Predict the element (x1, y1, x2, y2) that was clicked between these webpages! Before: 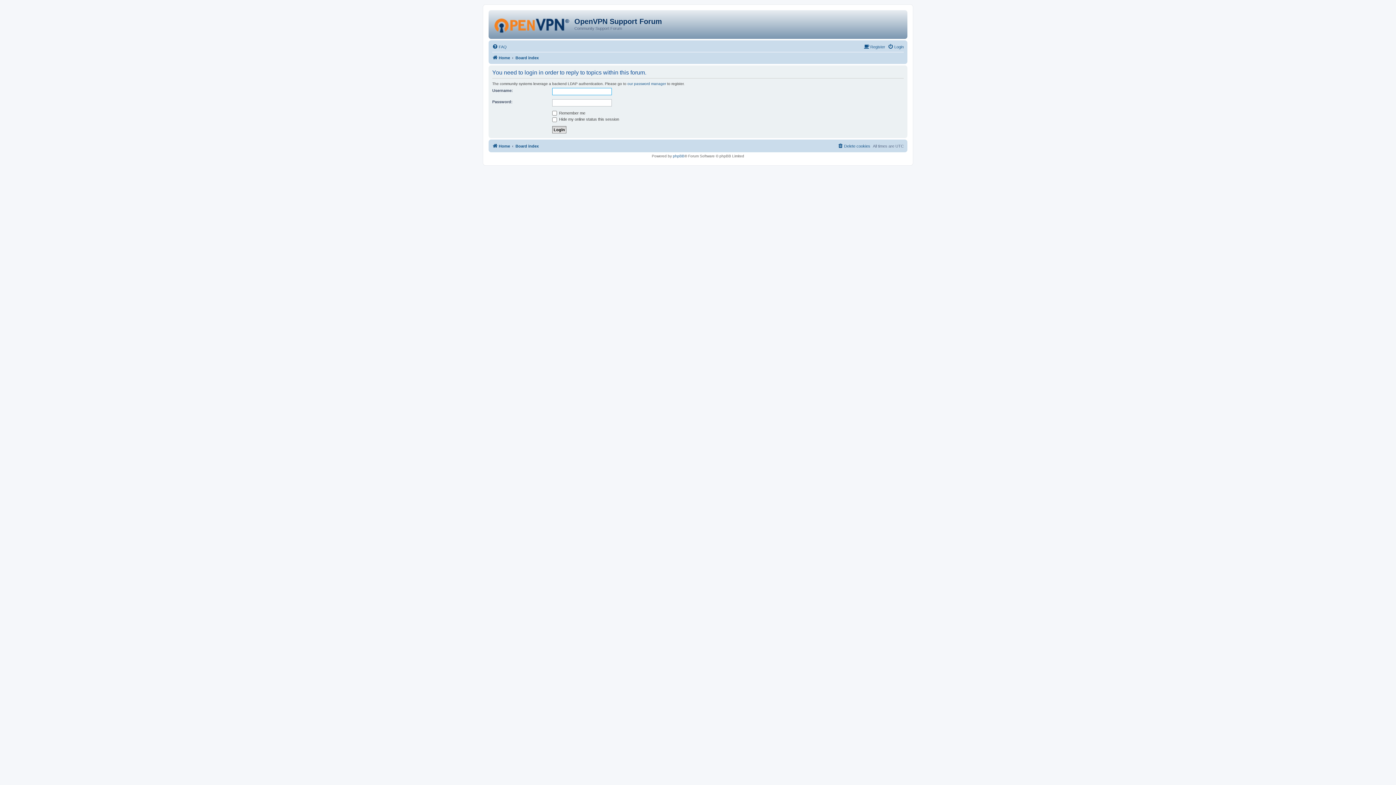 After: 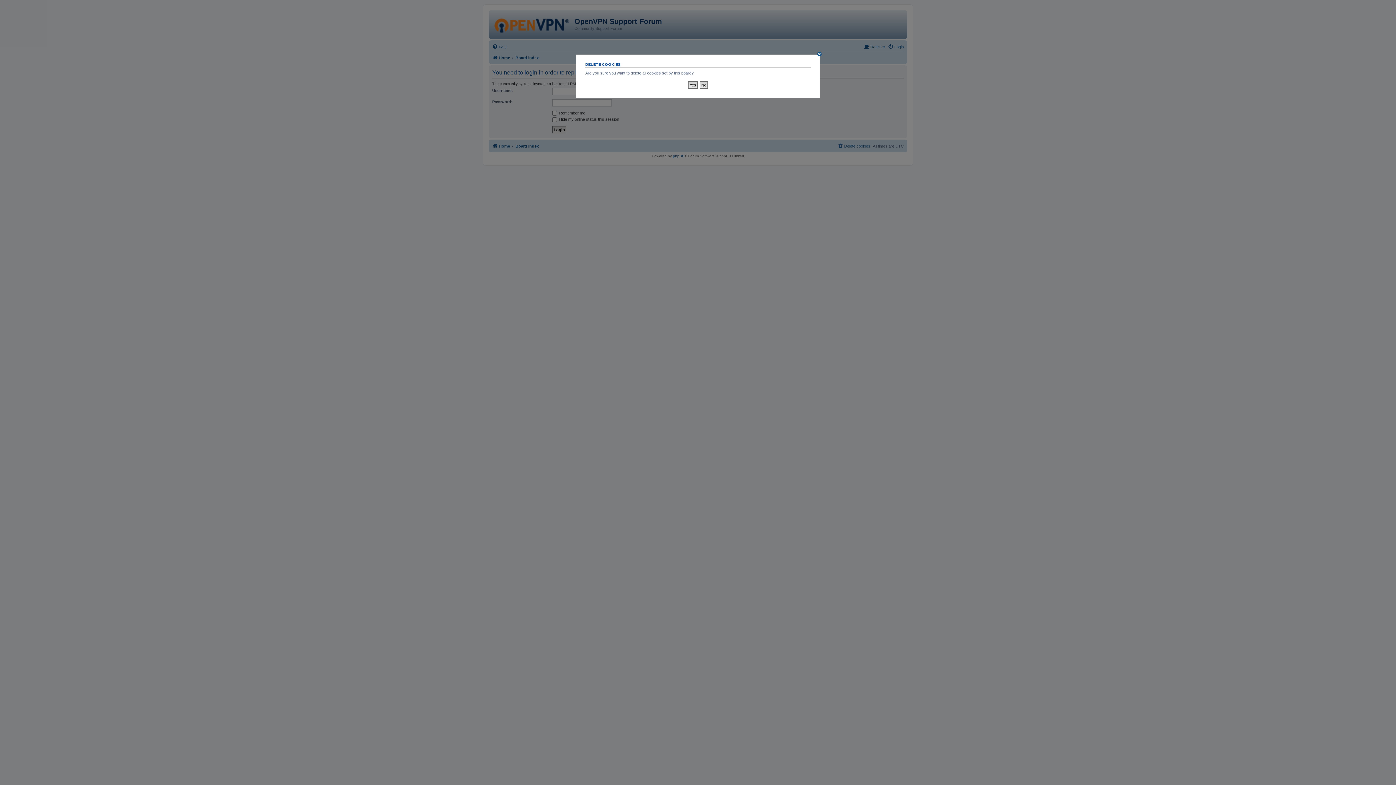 Action: bbox: (837, 141, 870, 150) label: Delete cookies